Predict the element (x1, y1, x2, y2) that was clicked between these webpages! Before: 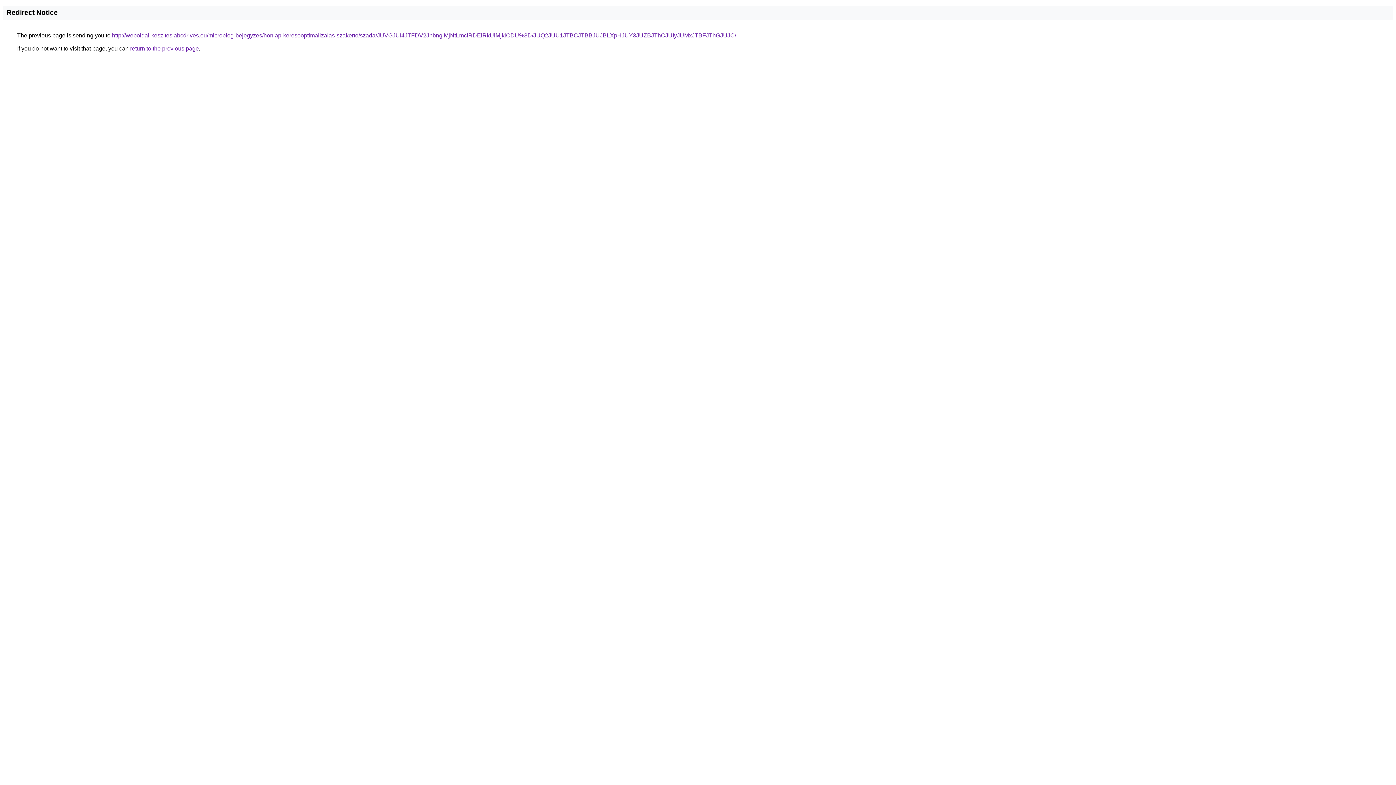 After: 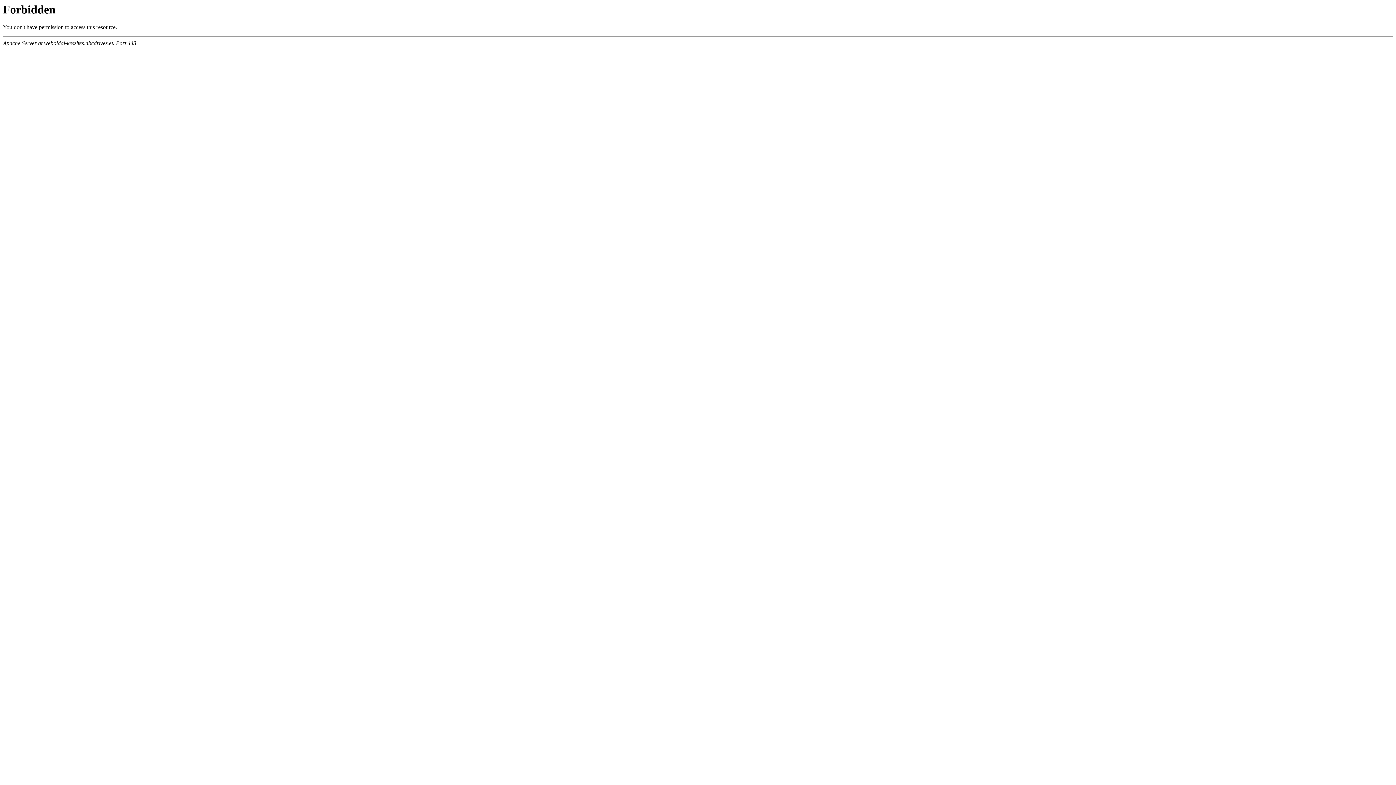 Action: label: http://weboldal-keszites.abcdrives.eu/microblog-bejegyzes/honlap-keresooptimalizalas-szakerto/szada/JUVGJUI4JTFDV2JhbnglMjNtLmclRDElRkUlMjklODU%3D/JUQ2JUU1JTBCJTBBJUJBLXpHJUY3JUZBJThCJUIyJUMxJTBFJThGJUJC/ bbox: (112, 32, 736, 38)